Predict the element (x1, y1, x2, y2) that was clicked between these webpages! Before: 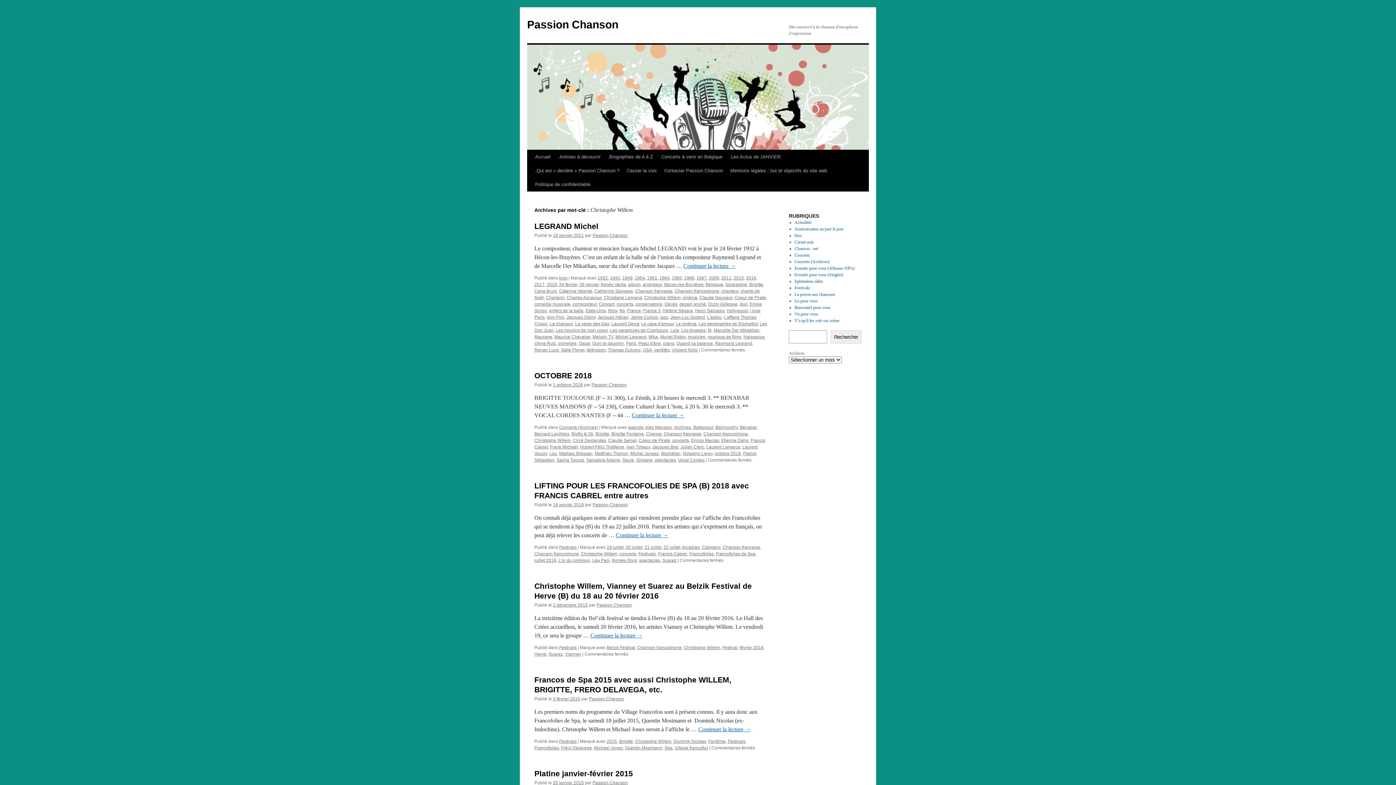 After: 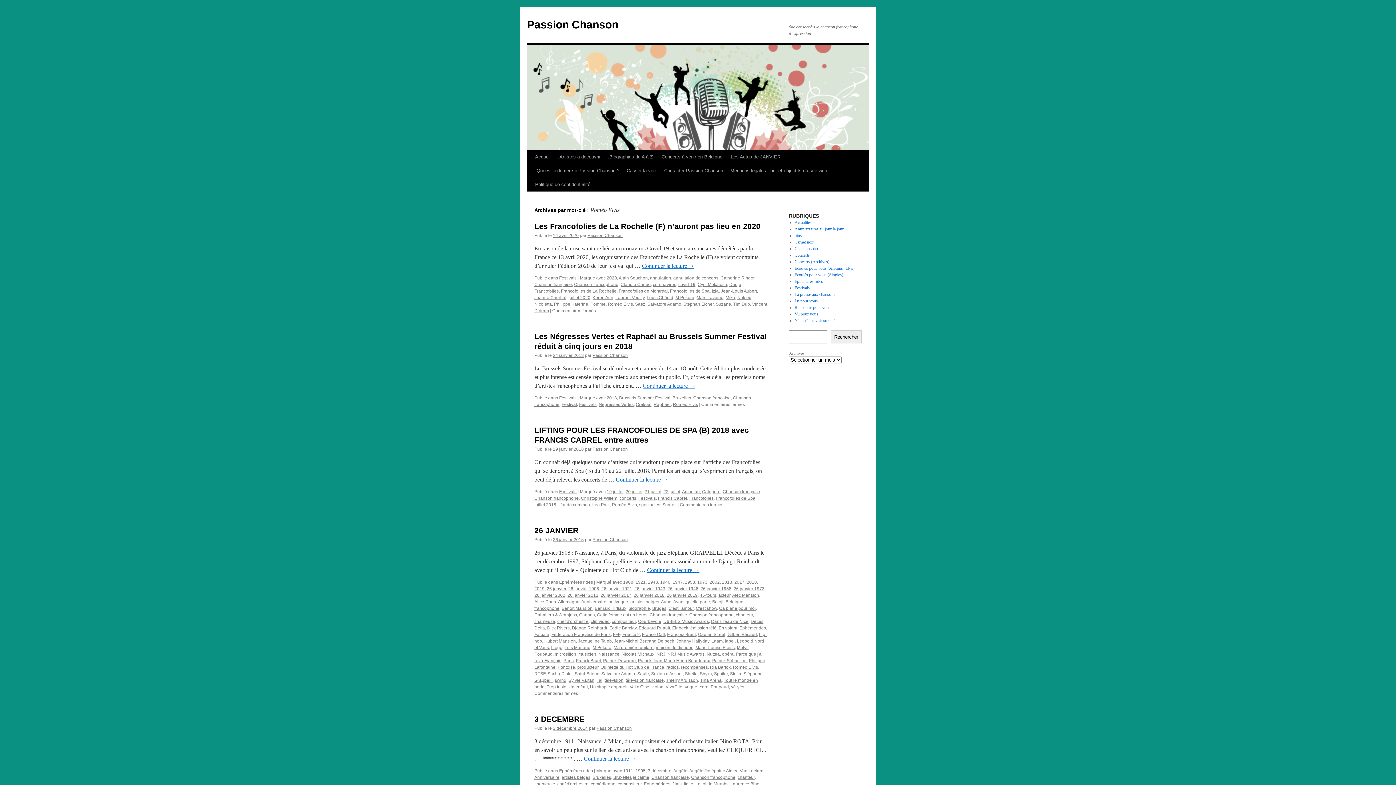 Action: bbox: (612, 558, 637, 563) label: Roméo Elvis